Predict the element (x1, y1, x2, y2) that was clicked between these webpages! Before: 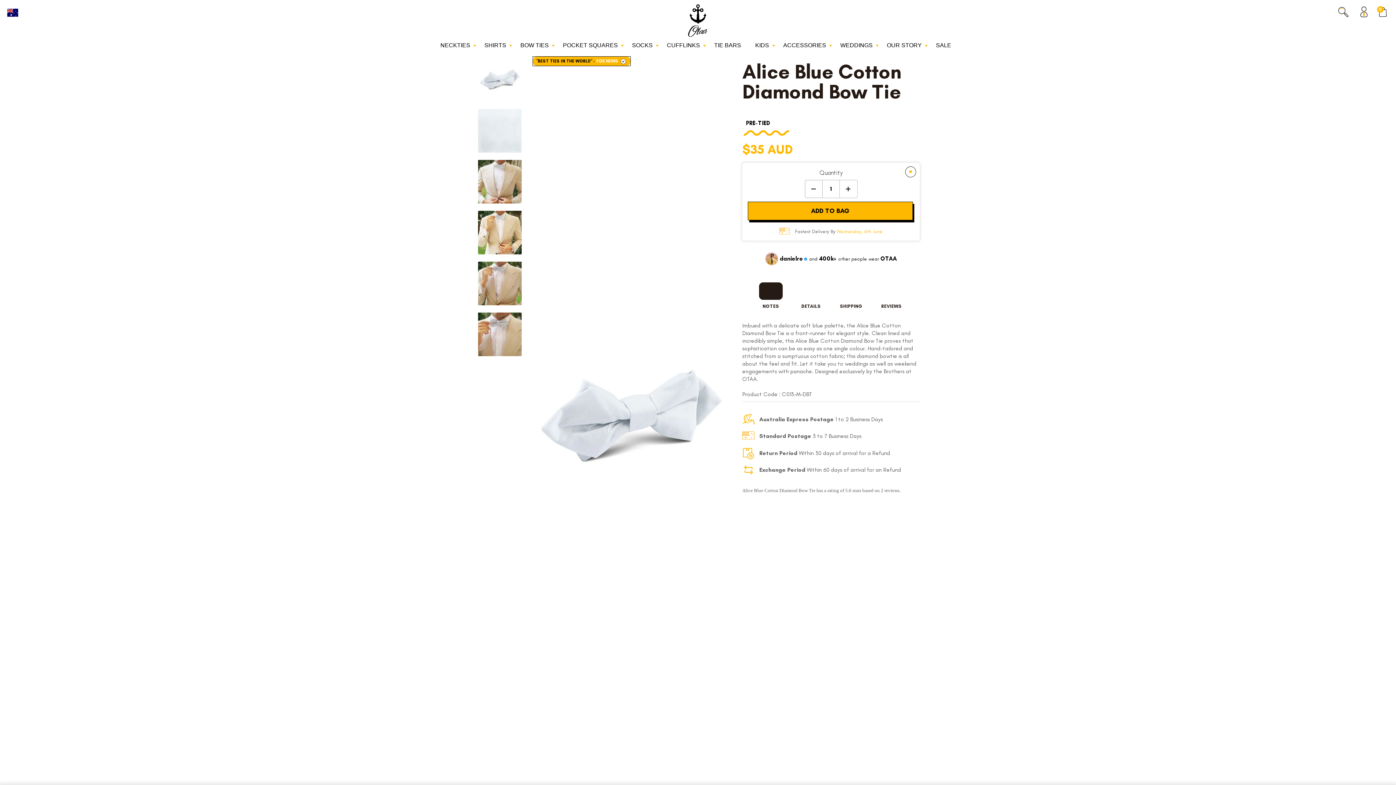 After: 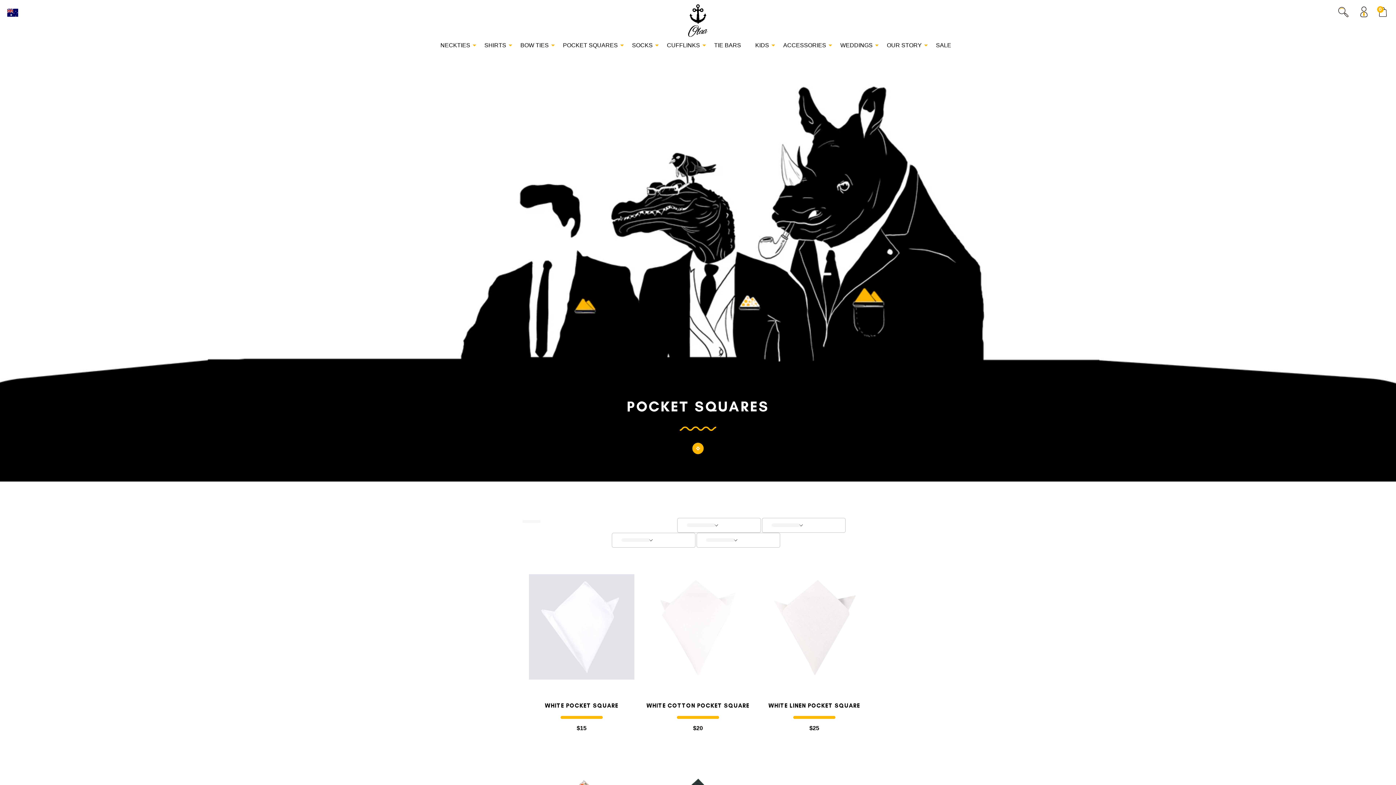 Action: bbox: (558, 40, 626, 50) label: POCKET SQUARES